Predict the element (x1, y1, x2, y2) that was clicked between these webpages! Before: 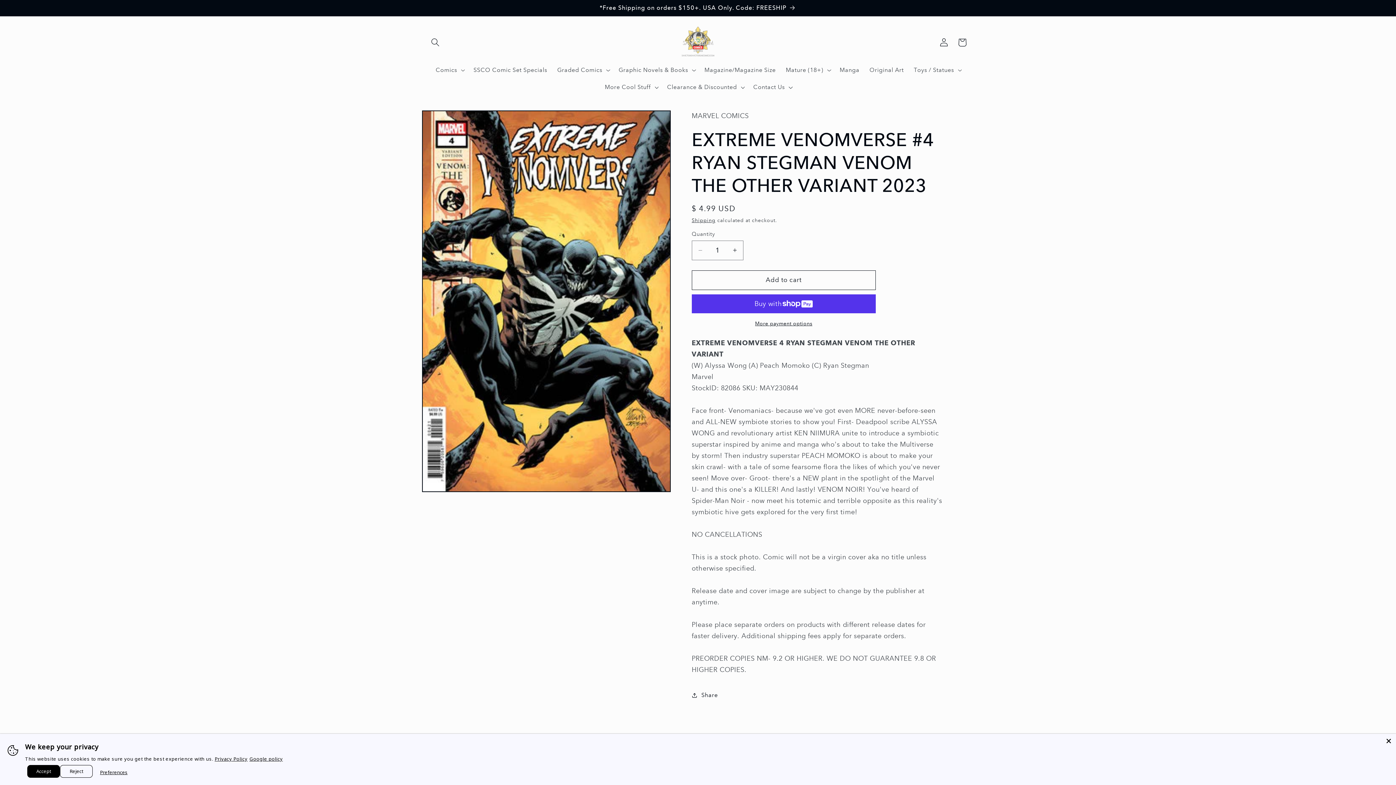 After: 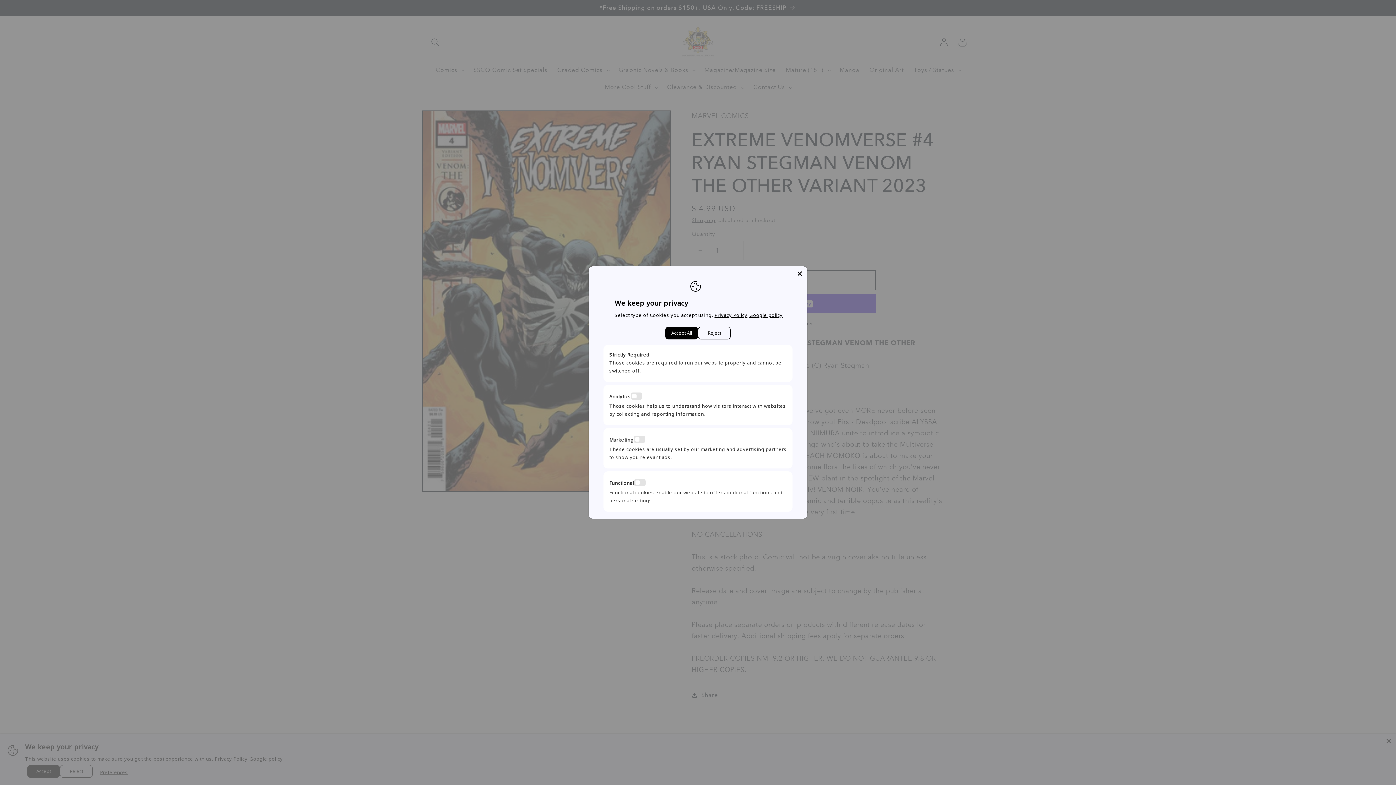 Action: label: Preferences bbox: (100, 769, 127, 776)